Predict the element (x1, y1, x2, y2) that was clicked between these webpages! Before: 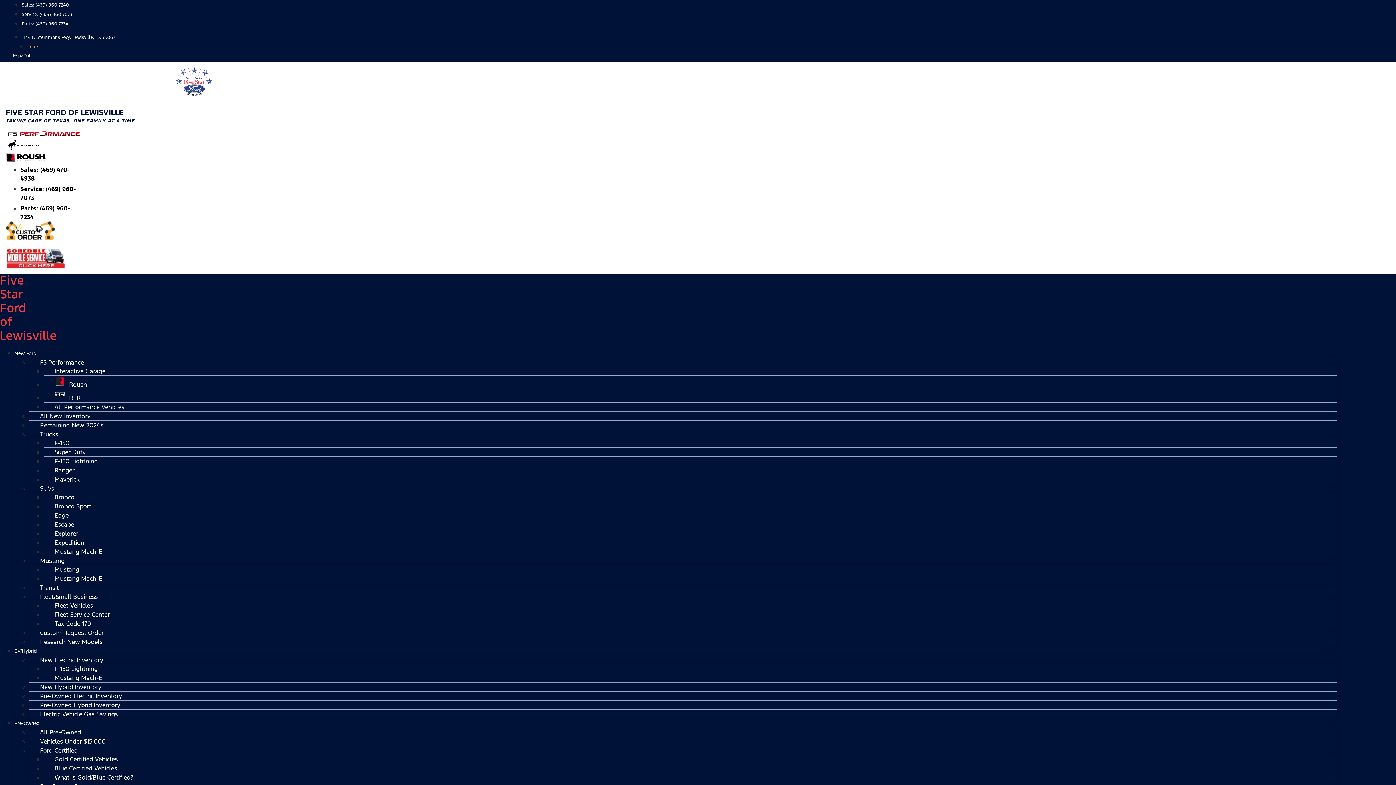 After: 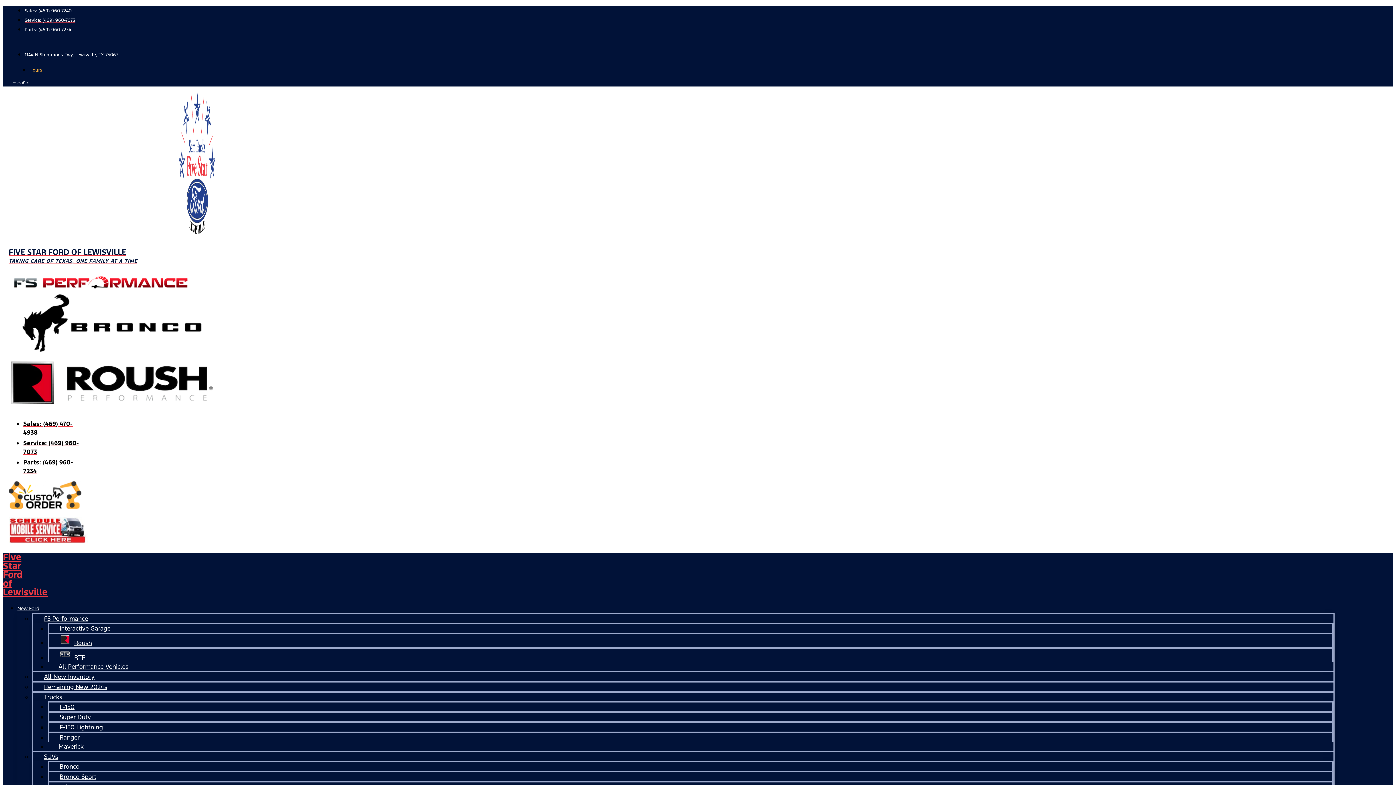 Action: bbox: (26, 44, 39, 49) label: Hours